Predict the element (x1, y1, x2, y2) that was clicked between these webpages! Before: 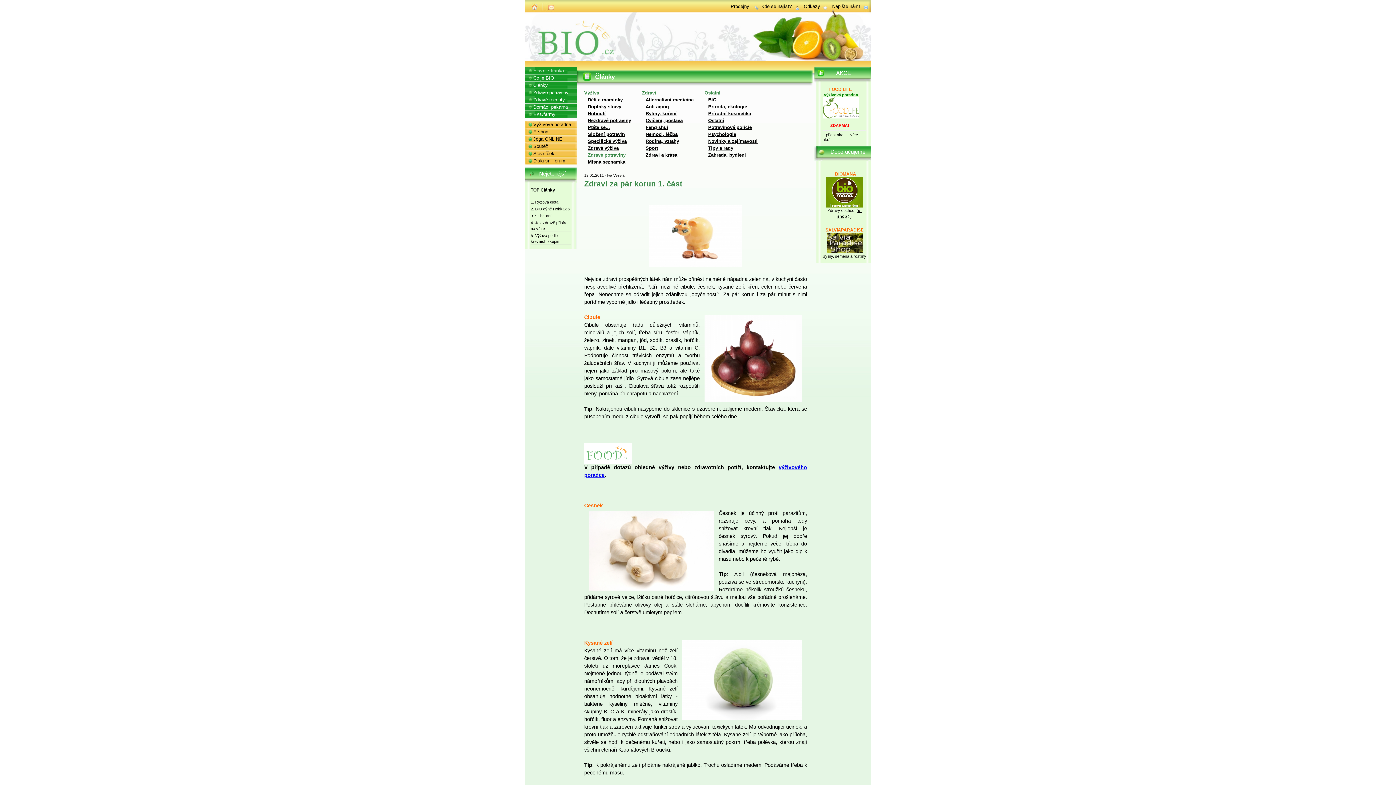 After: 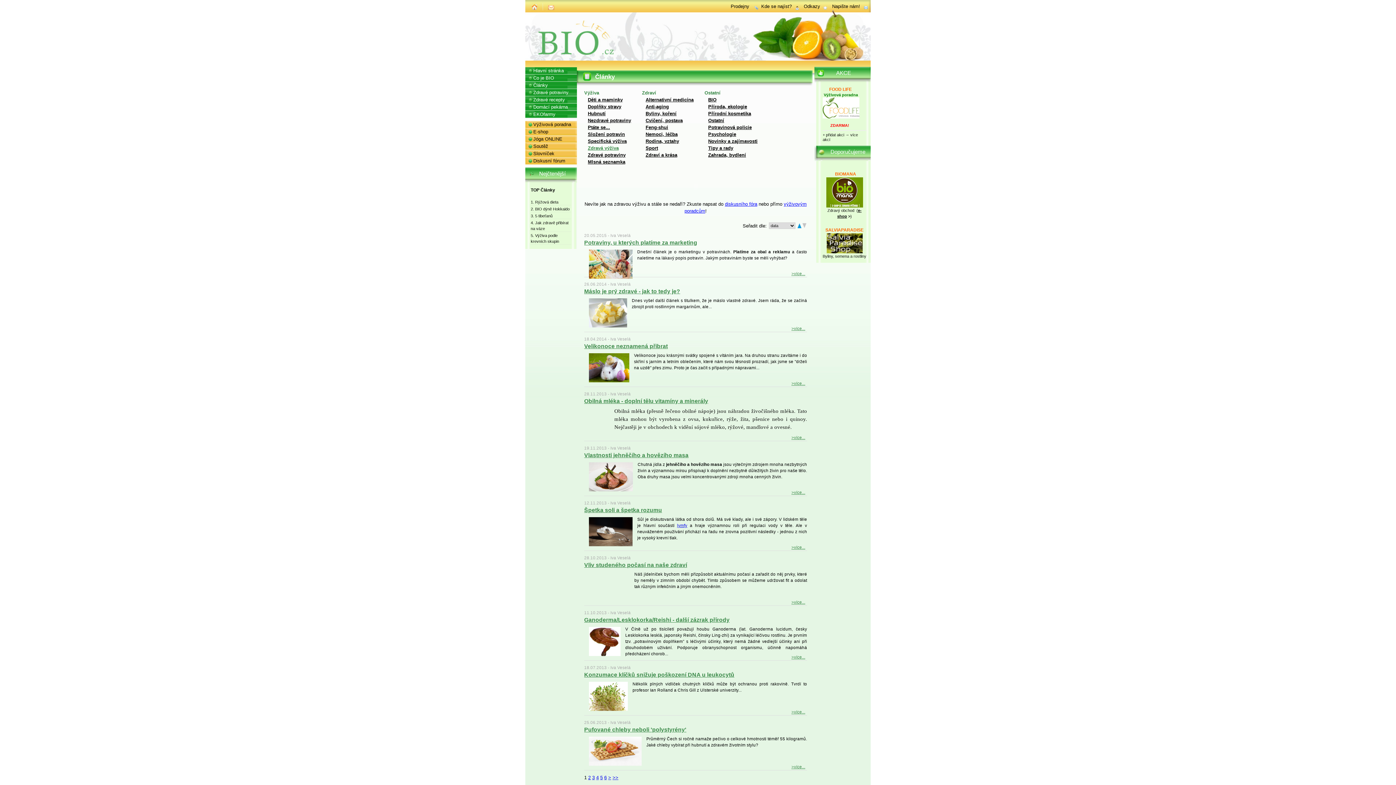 Action: label: Zdravá výživa bbox: (588, 145, 618, 150)